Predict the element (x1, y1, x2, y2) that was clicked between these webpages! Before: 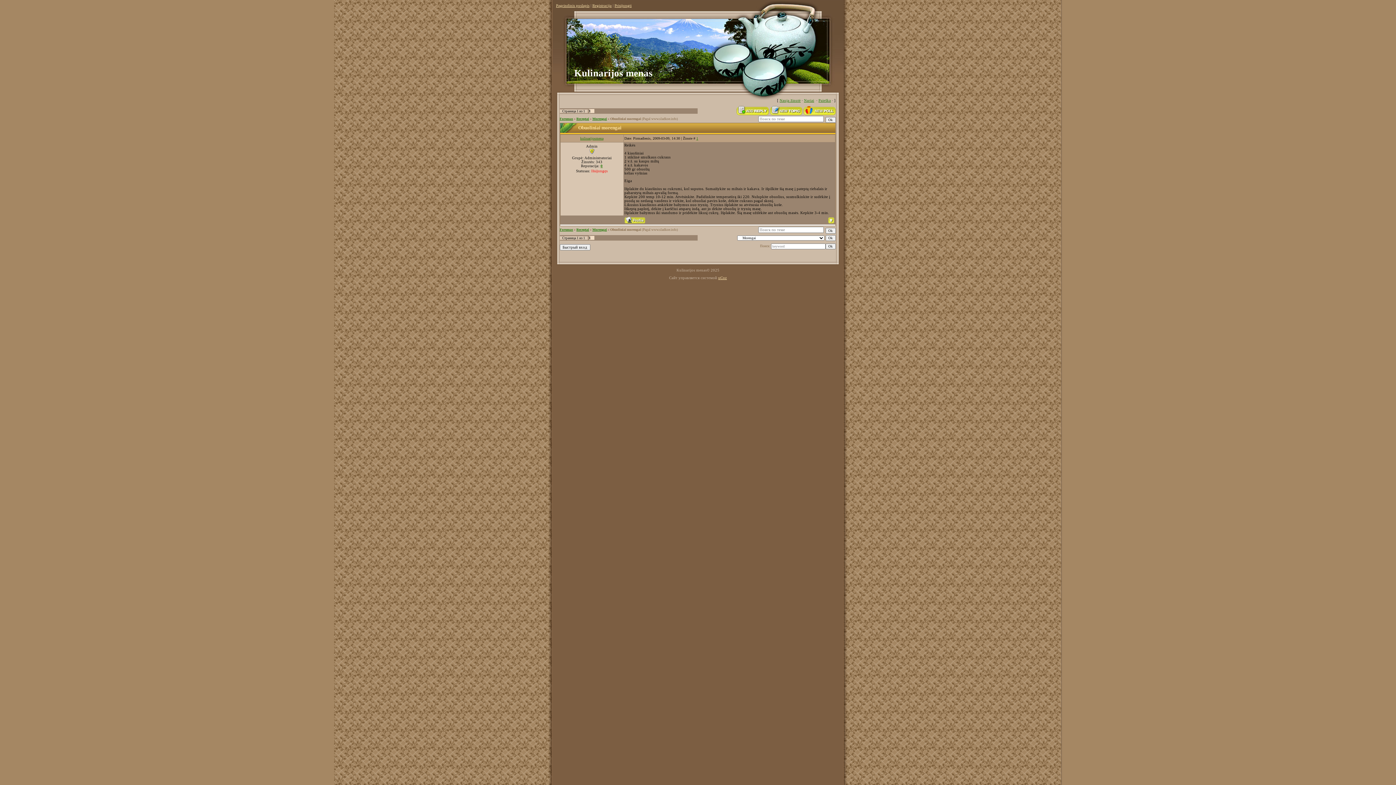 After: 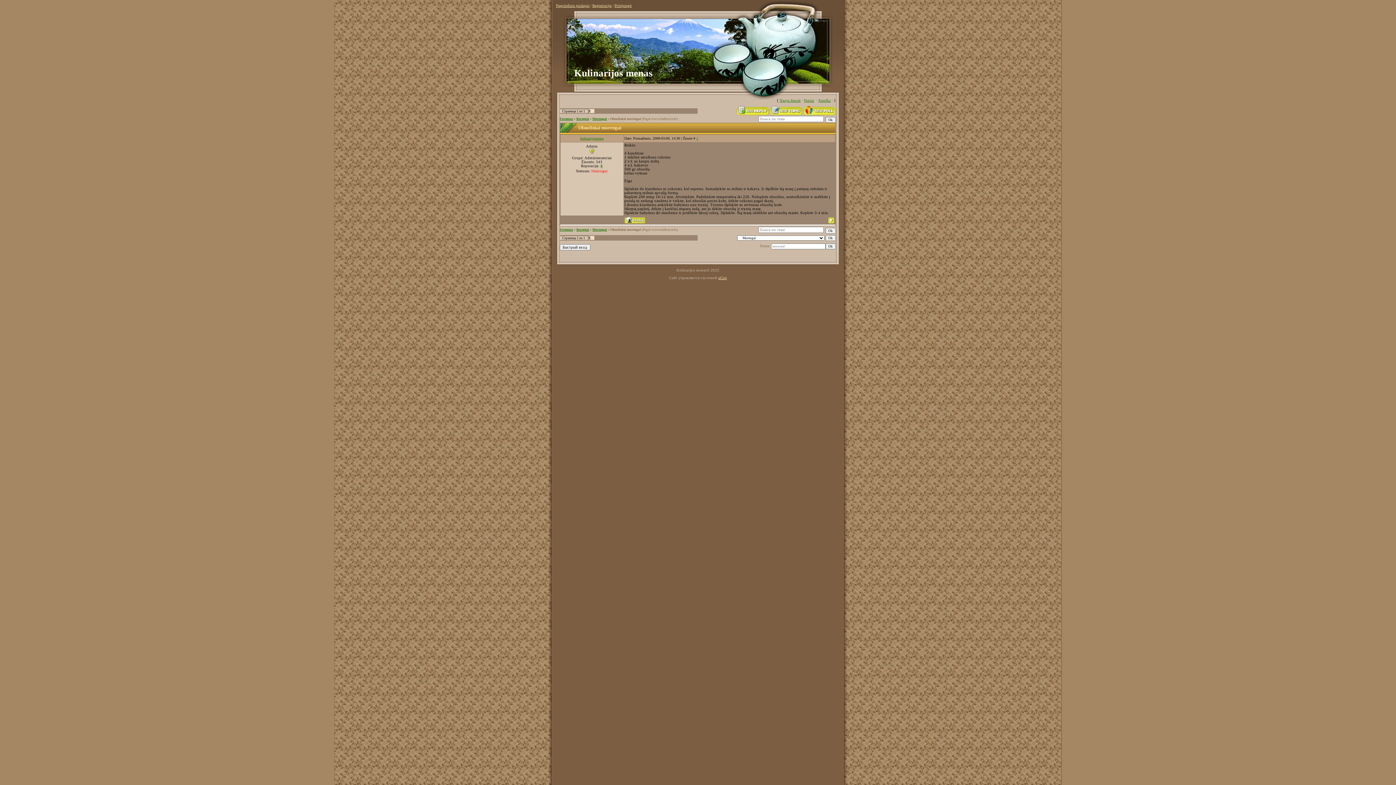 Action: bbox: (803, 112, 835, 116)